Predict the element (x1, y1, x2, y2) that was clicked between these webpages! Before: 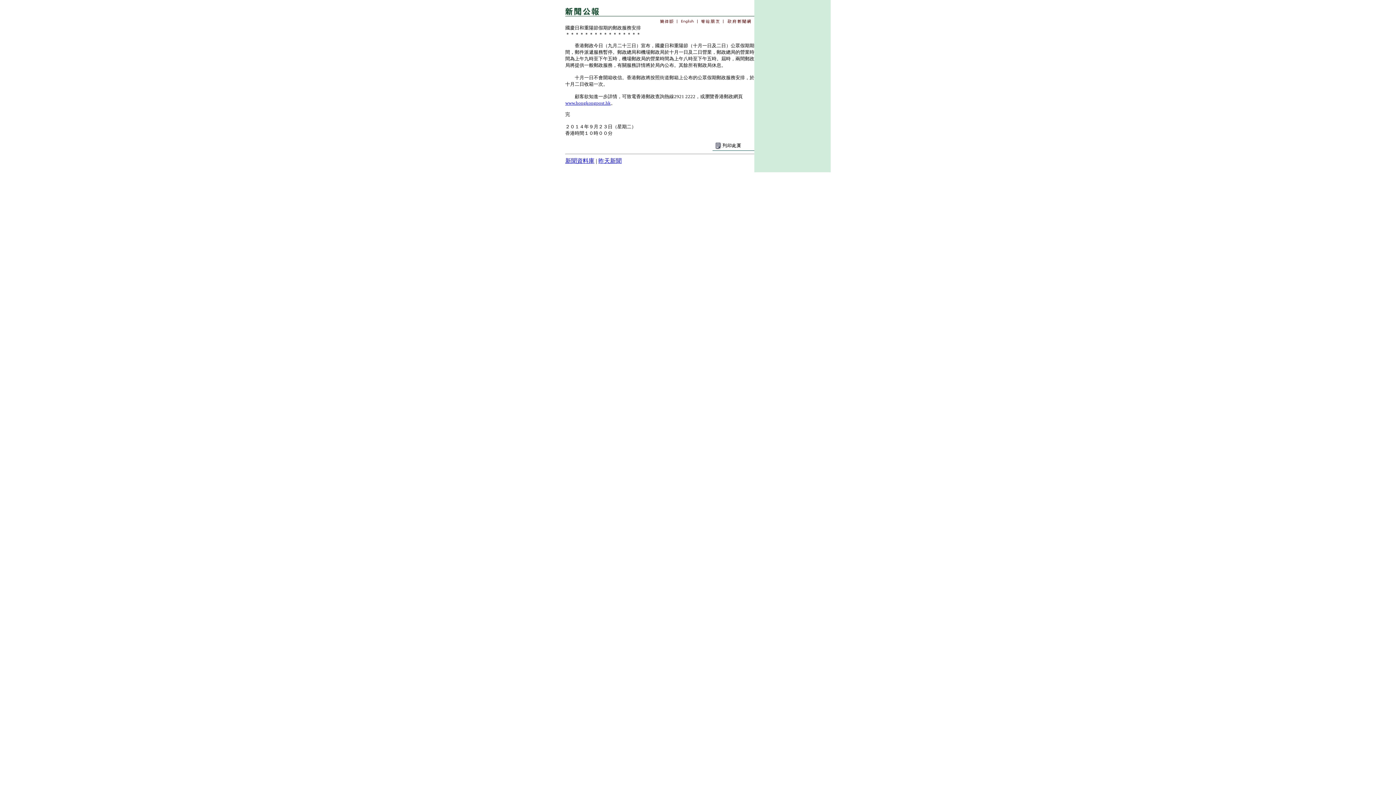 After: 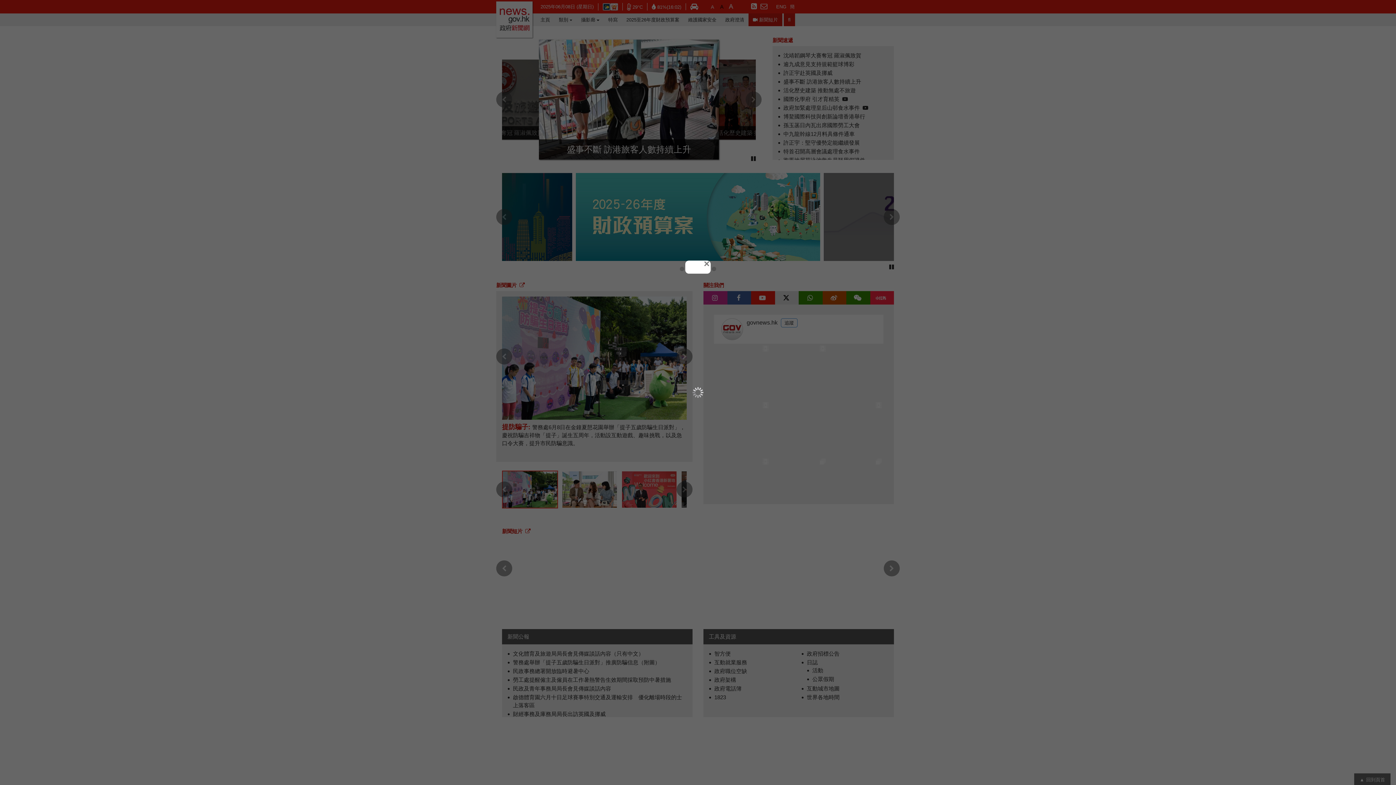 Action: bbox: (725, 18, 754, 24)